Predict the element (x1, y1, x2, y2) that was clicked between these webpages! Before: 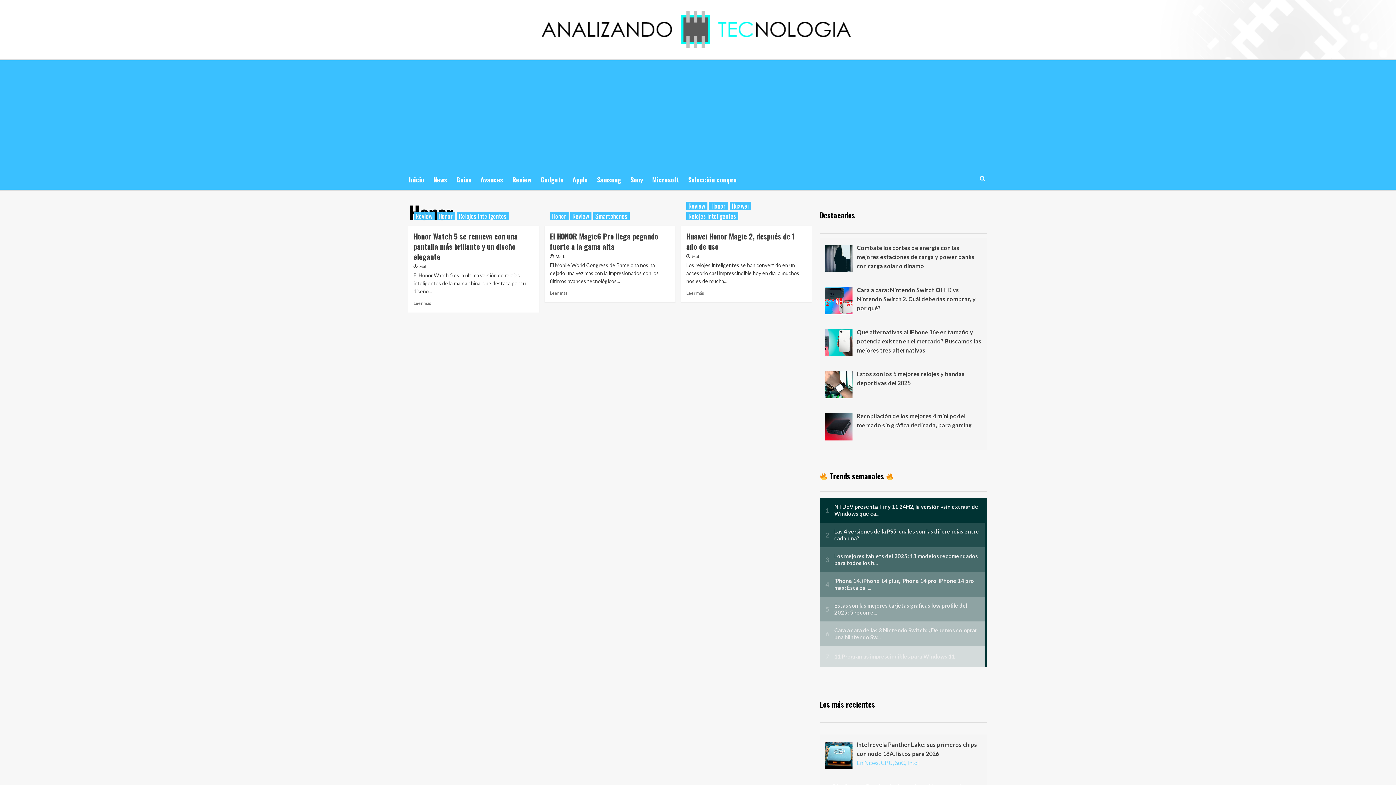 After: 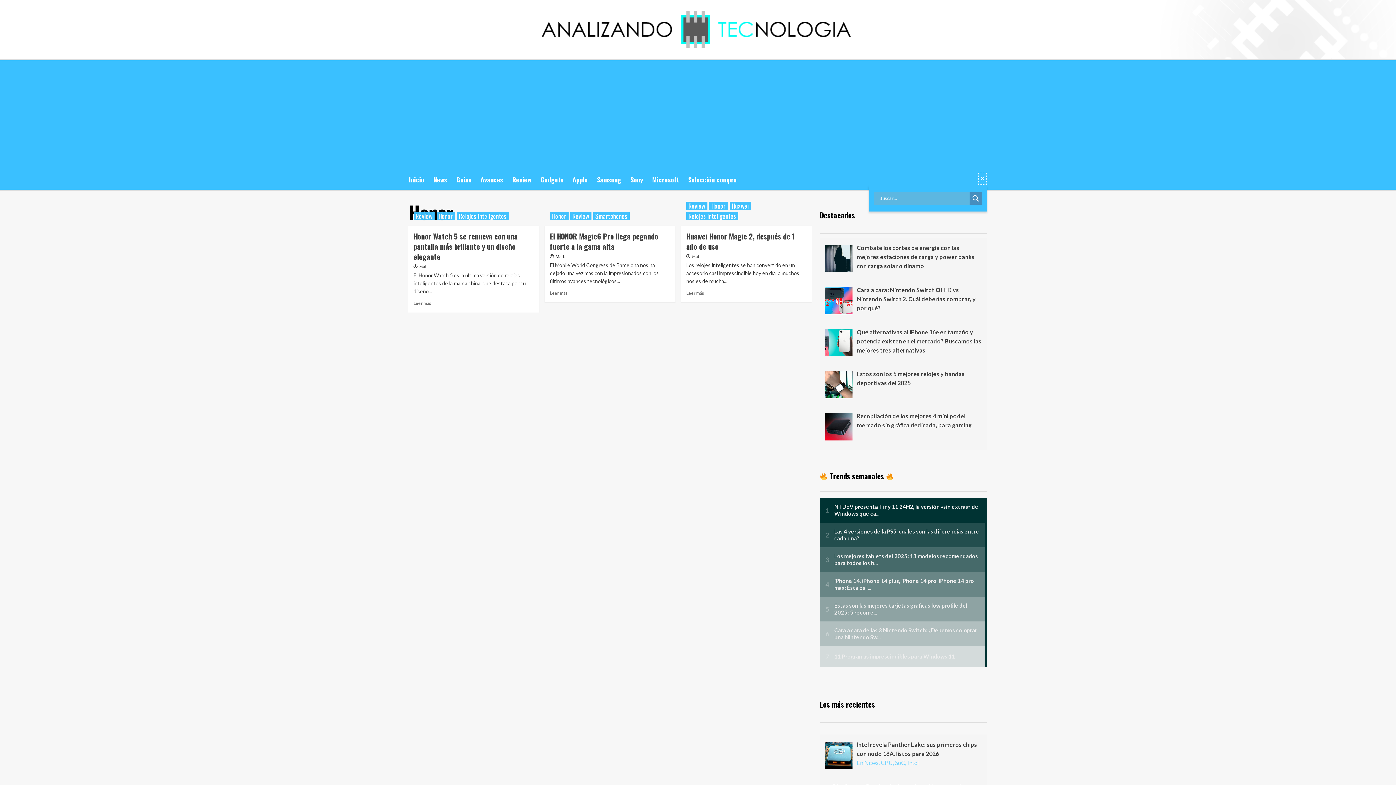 Action: bbox: (978, 172, 987, 184)